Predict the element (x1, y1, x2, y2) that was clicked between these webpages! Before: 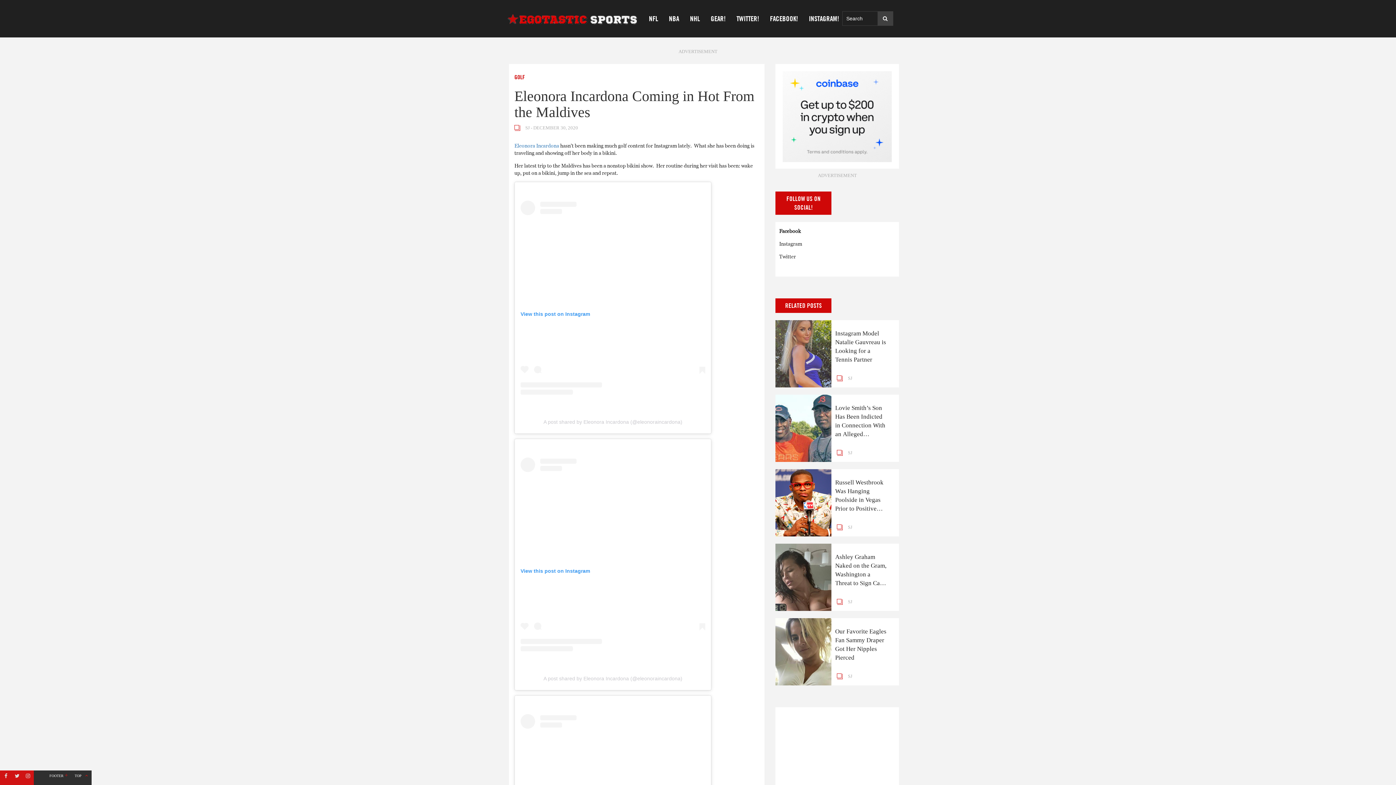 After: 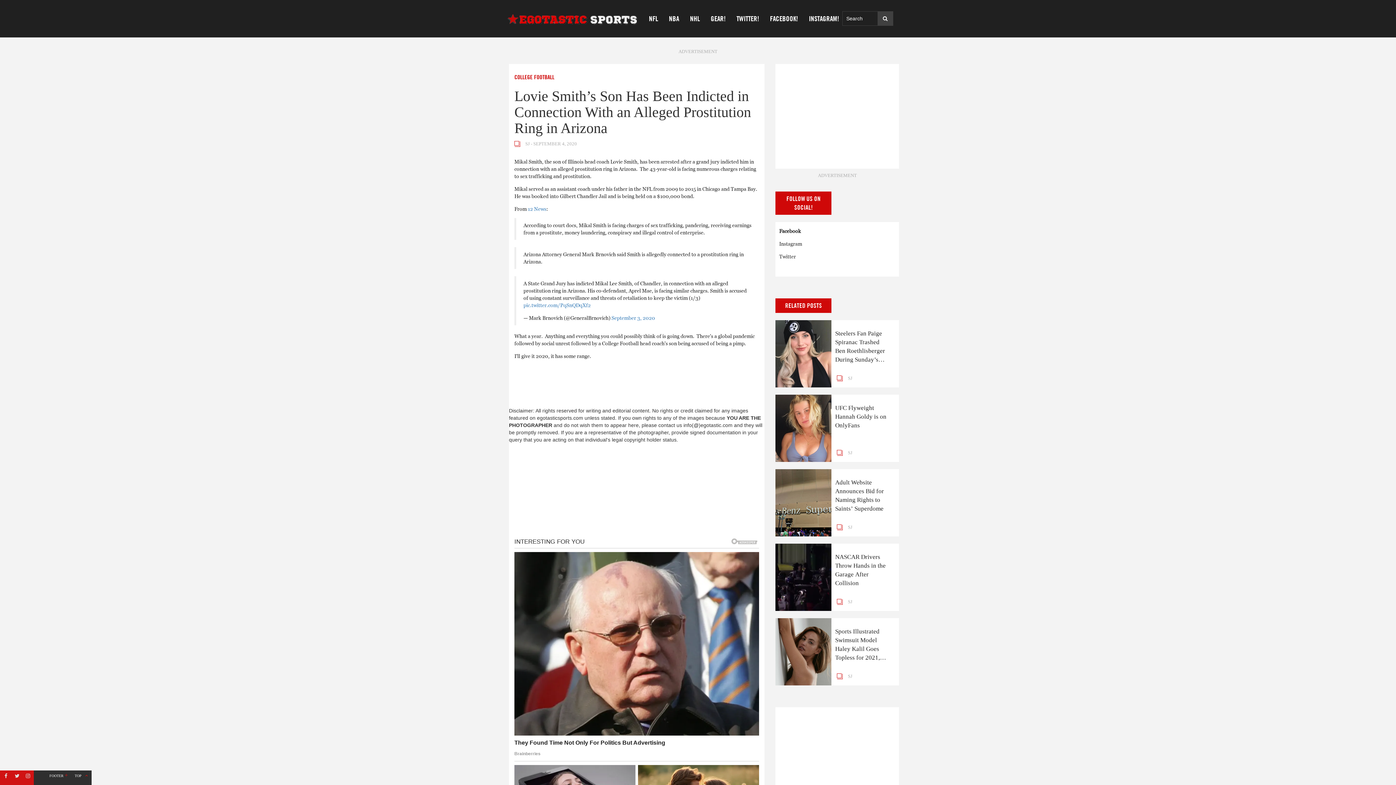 Action: label: Lovie Smith’s Son Has Been Indicted in Connection With an Alleged Prostitution Ring in Arizona bbox: (835, 404, 888, 438)